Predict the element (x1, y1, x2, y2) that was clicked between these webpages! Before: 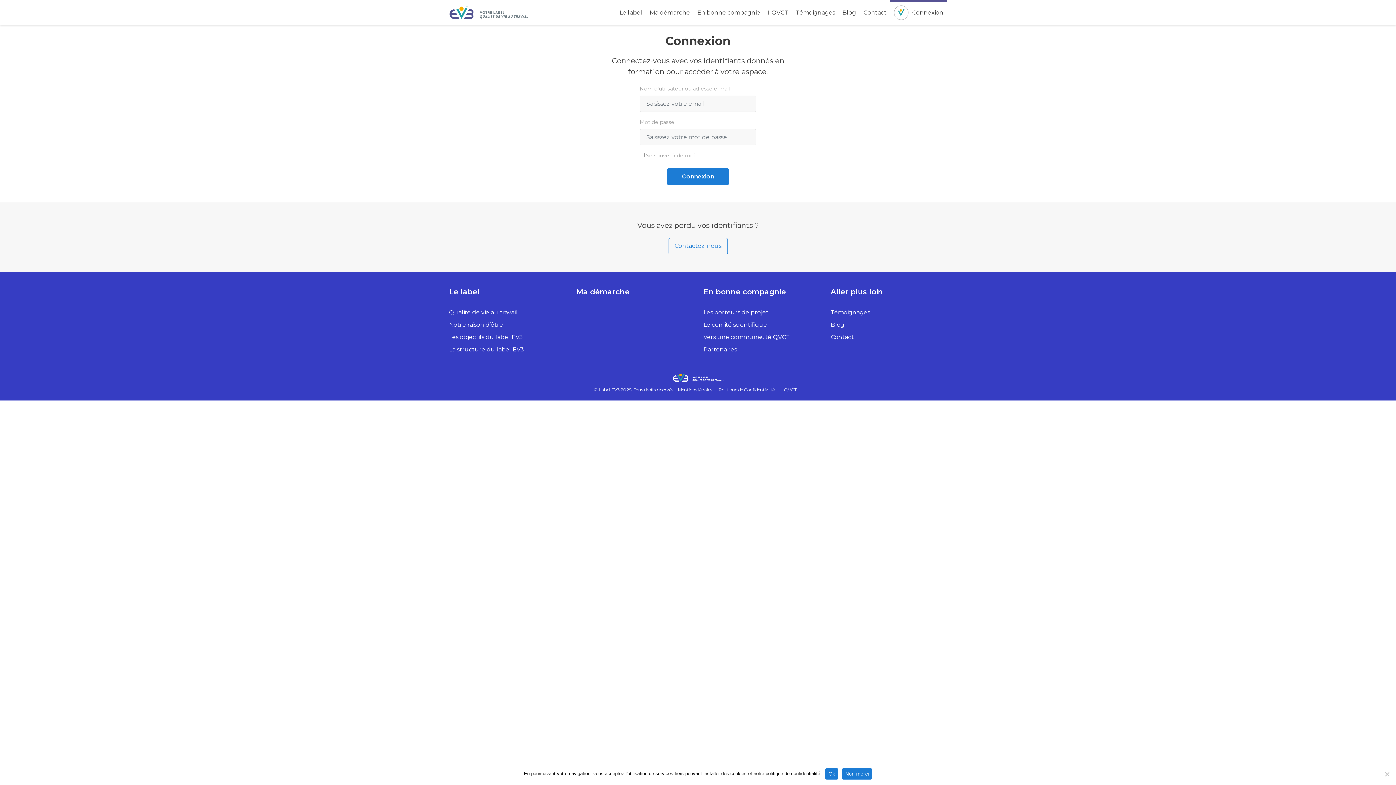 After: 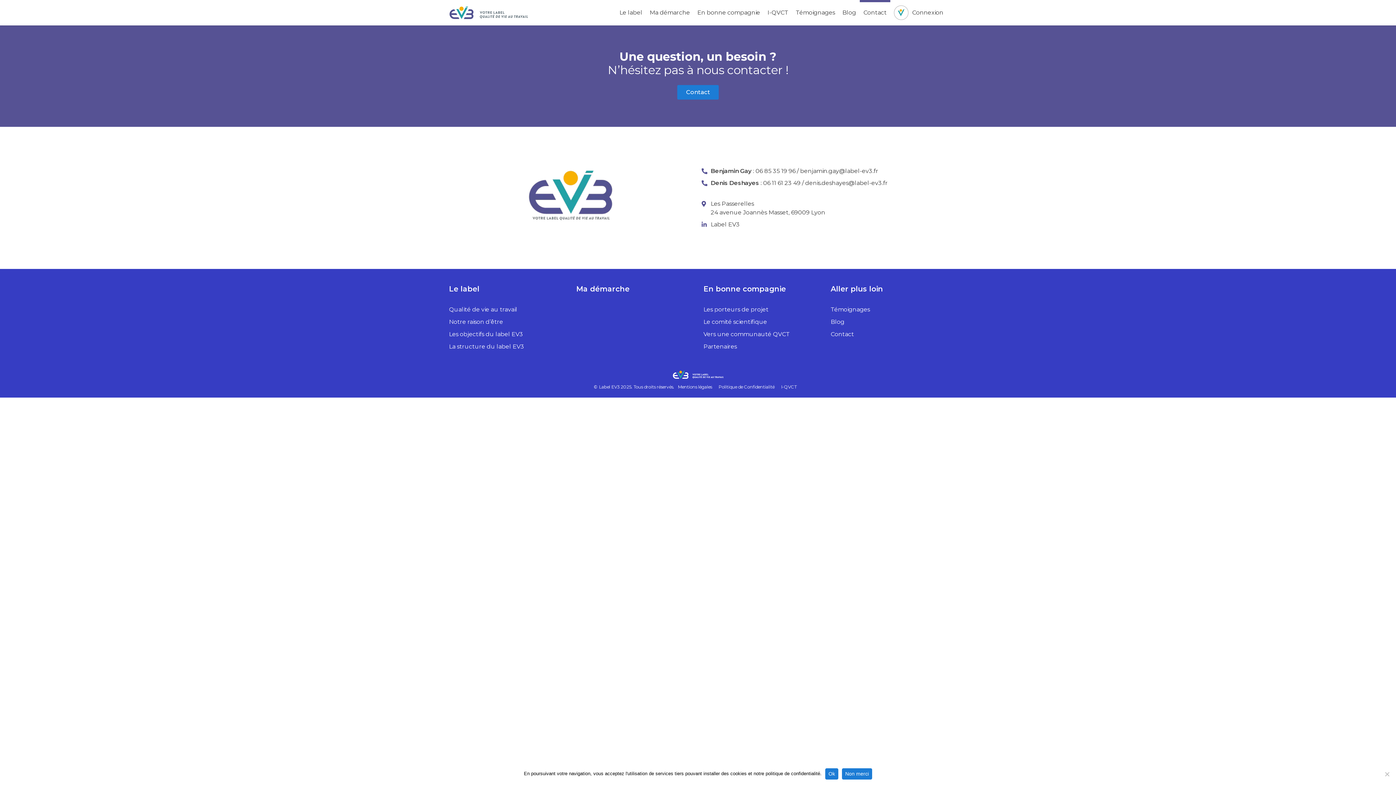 Action: bbox: (668, 238, 727, 254) label: Contactez-nous